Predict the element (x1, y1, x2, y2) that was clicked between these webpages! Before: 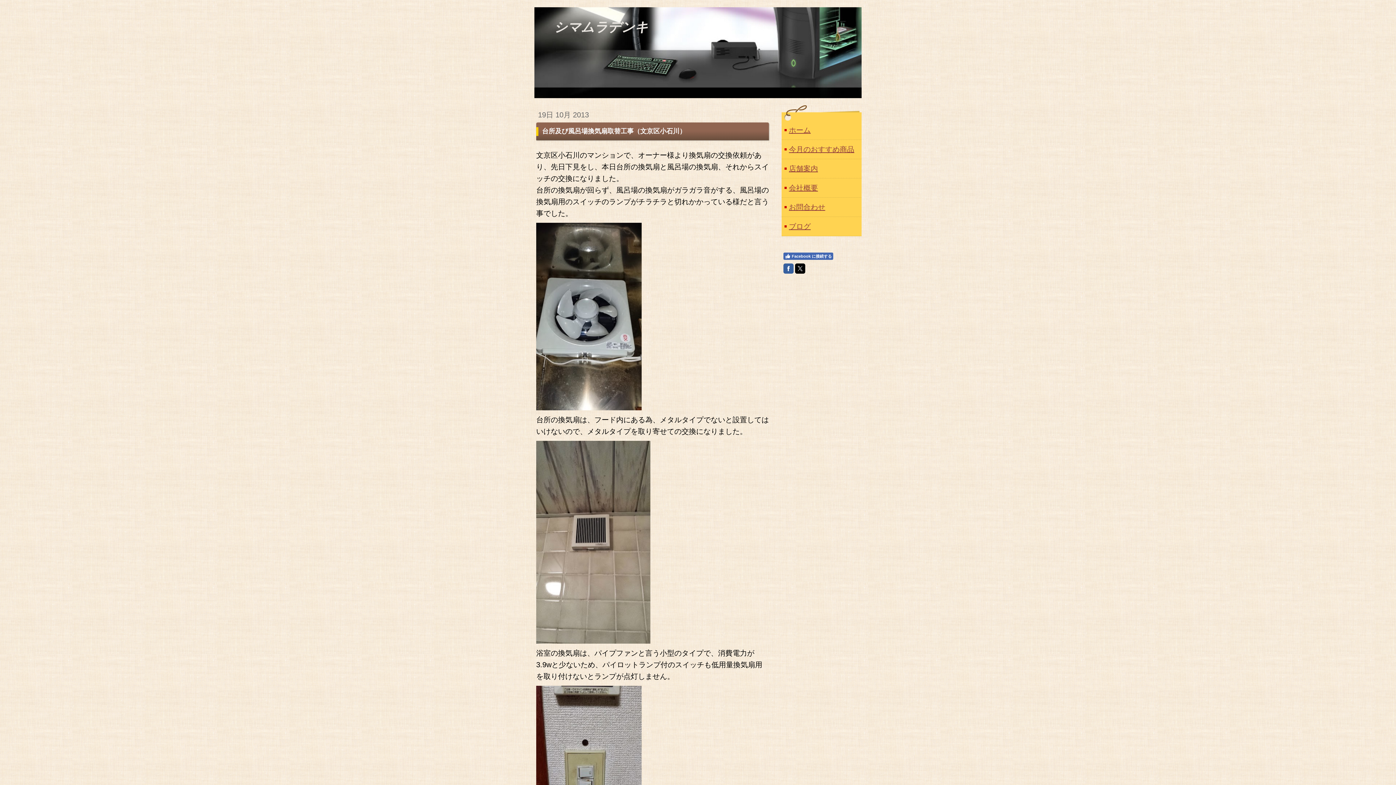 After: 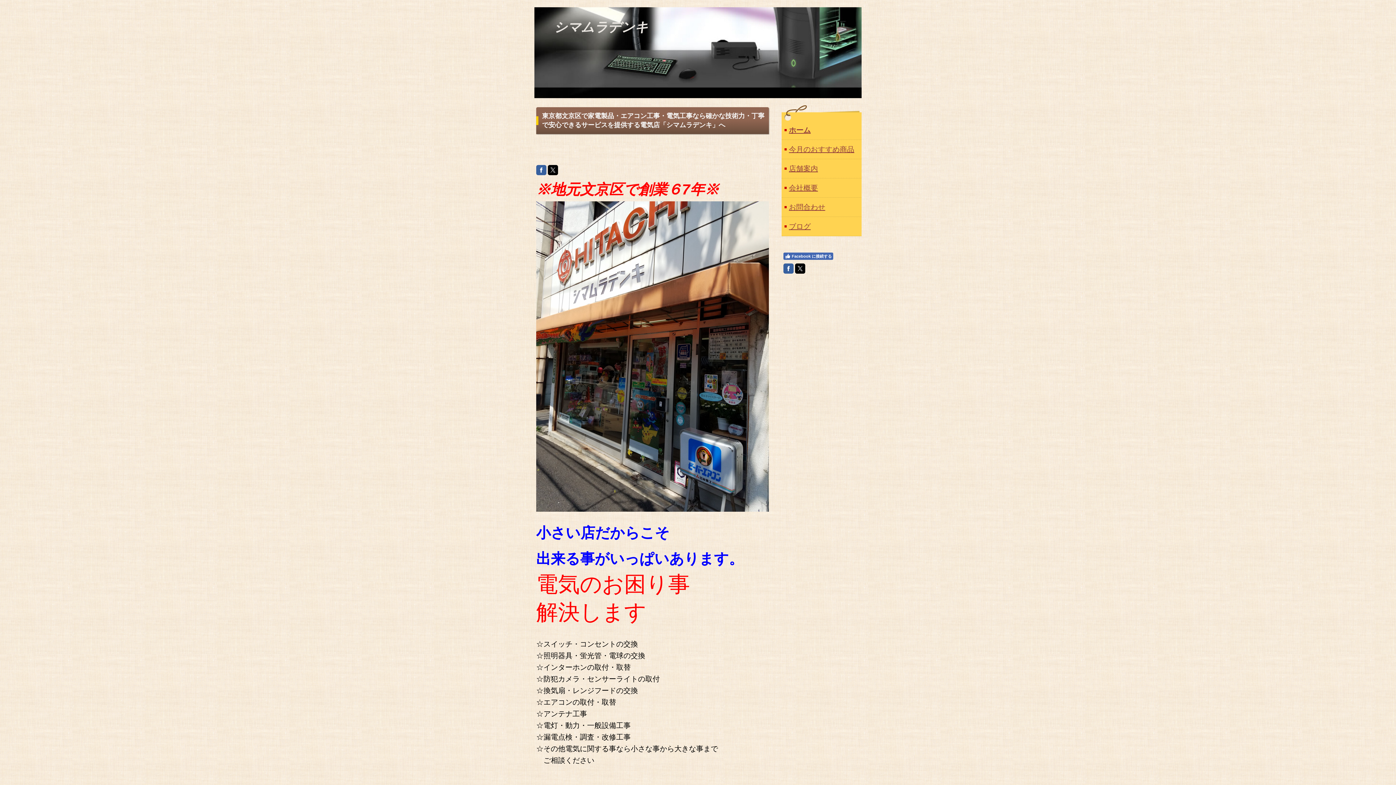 Action: bbox: (781, 120, 861, 140) label: ホーム